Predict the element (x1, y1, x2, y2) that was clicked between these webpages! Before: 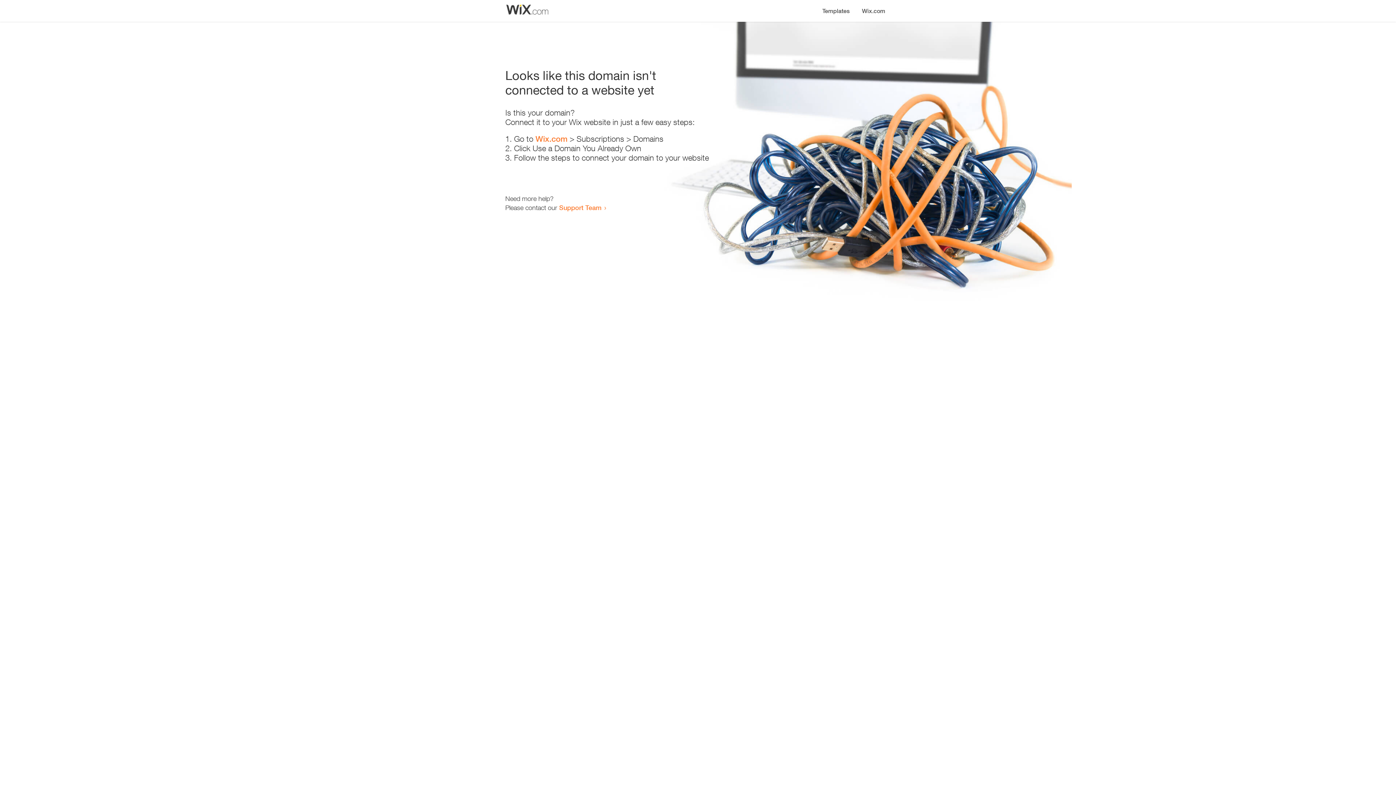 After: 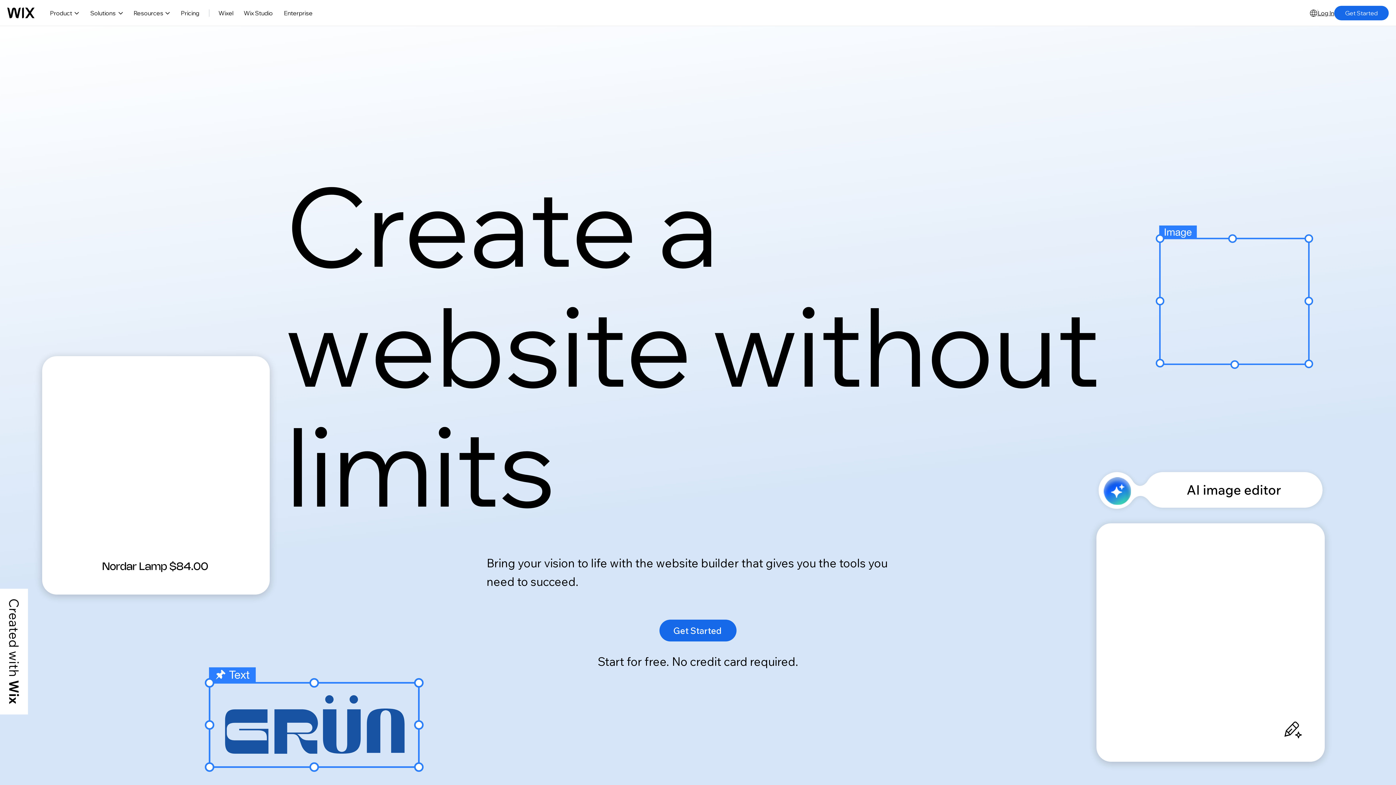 Action: bbox: (535, 134, 567, 143) label: Wix.com